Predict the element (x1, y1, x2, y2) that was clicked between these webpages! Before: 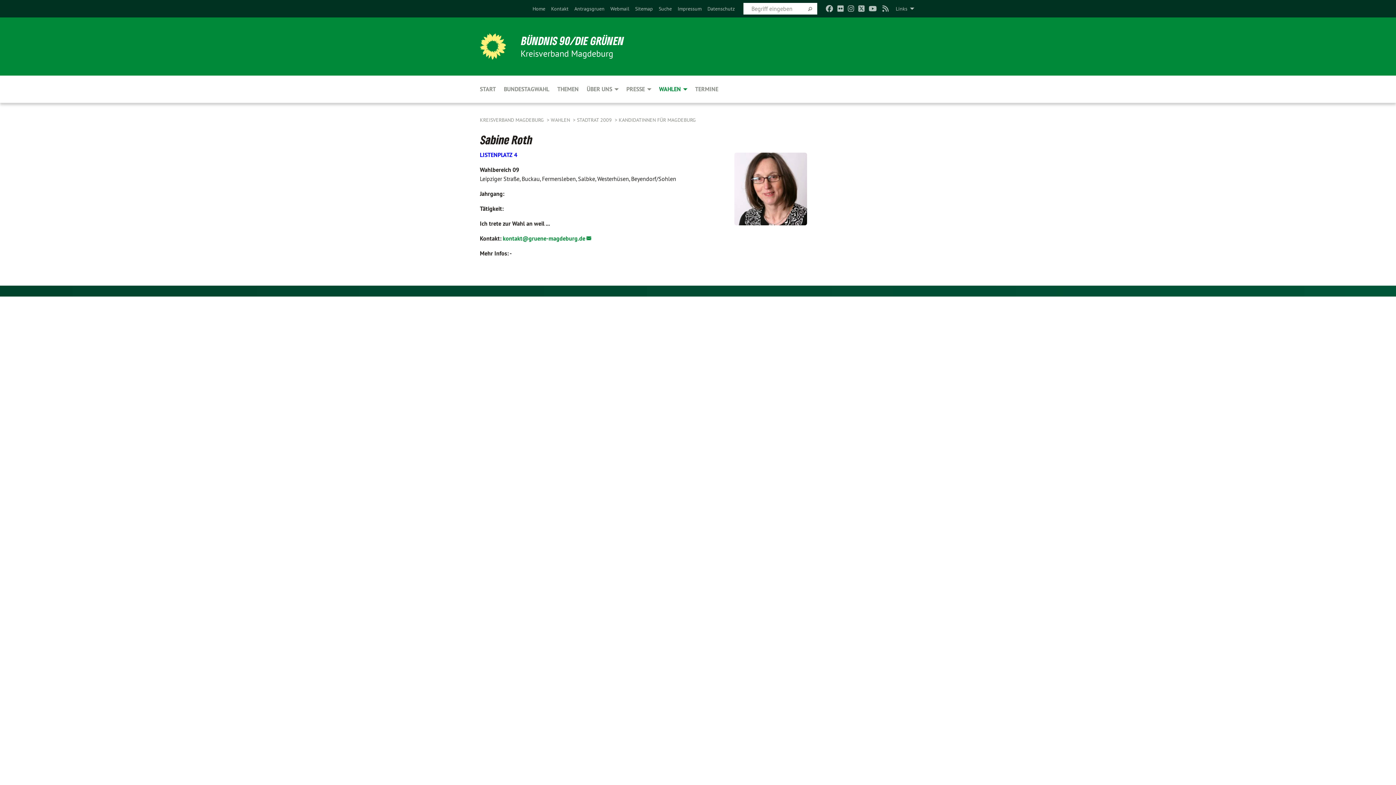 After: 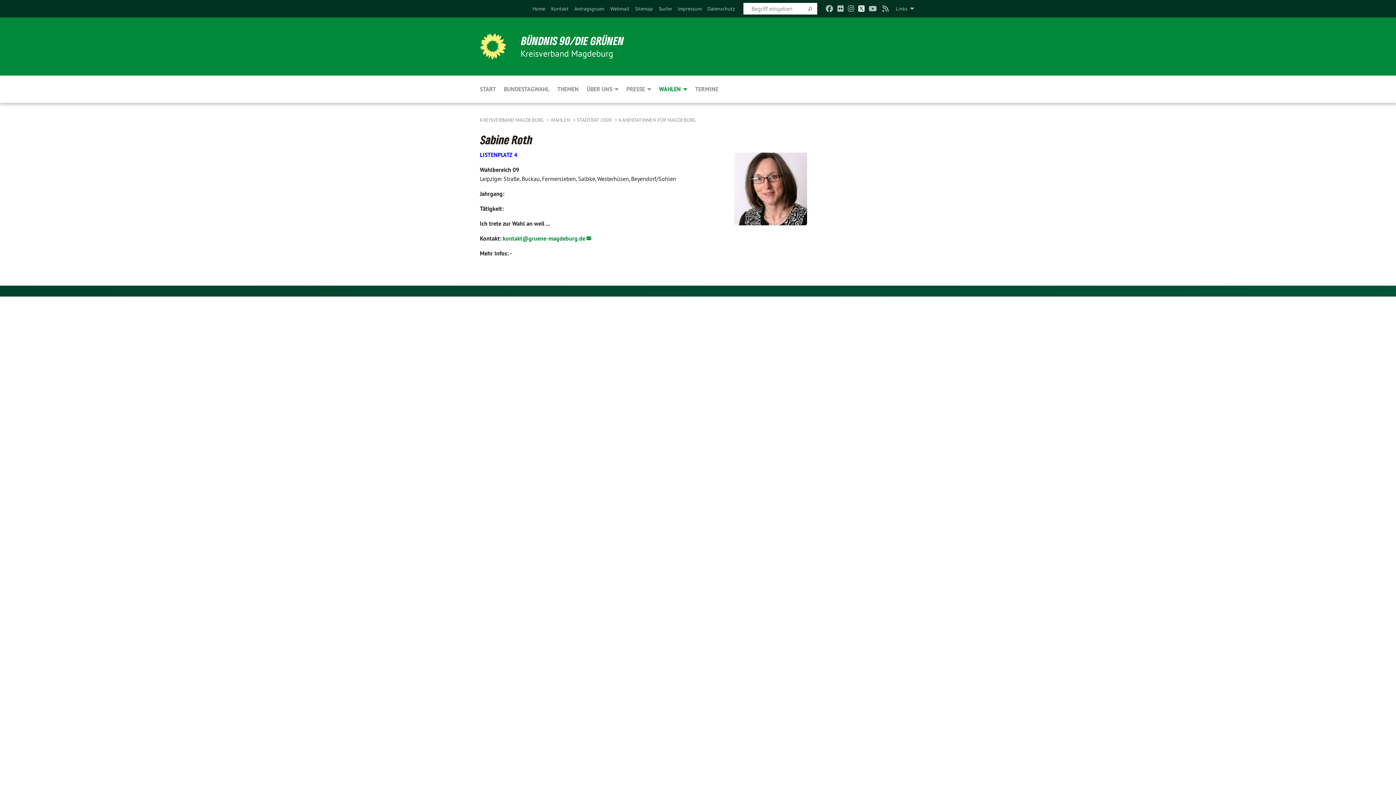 Action: bbox: (858, 0, 864, 17)